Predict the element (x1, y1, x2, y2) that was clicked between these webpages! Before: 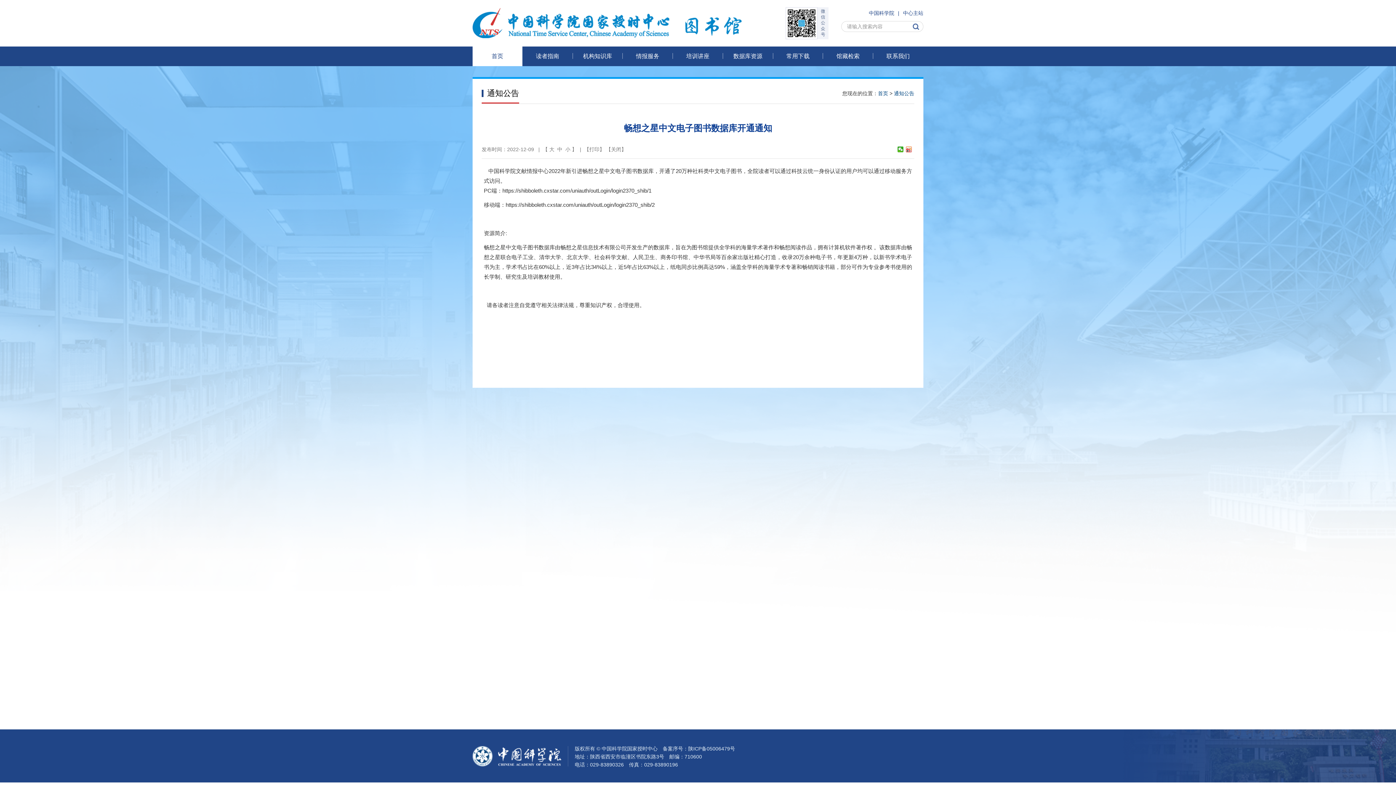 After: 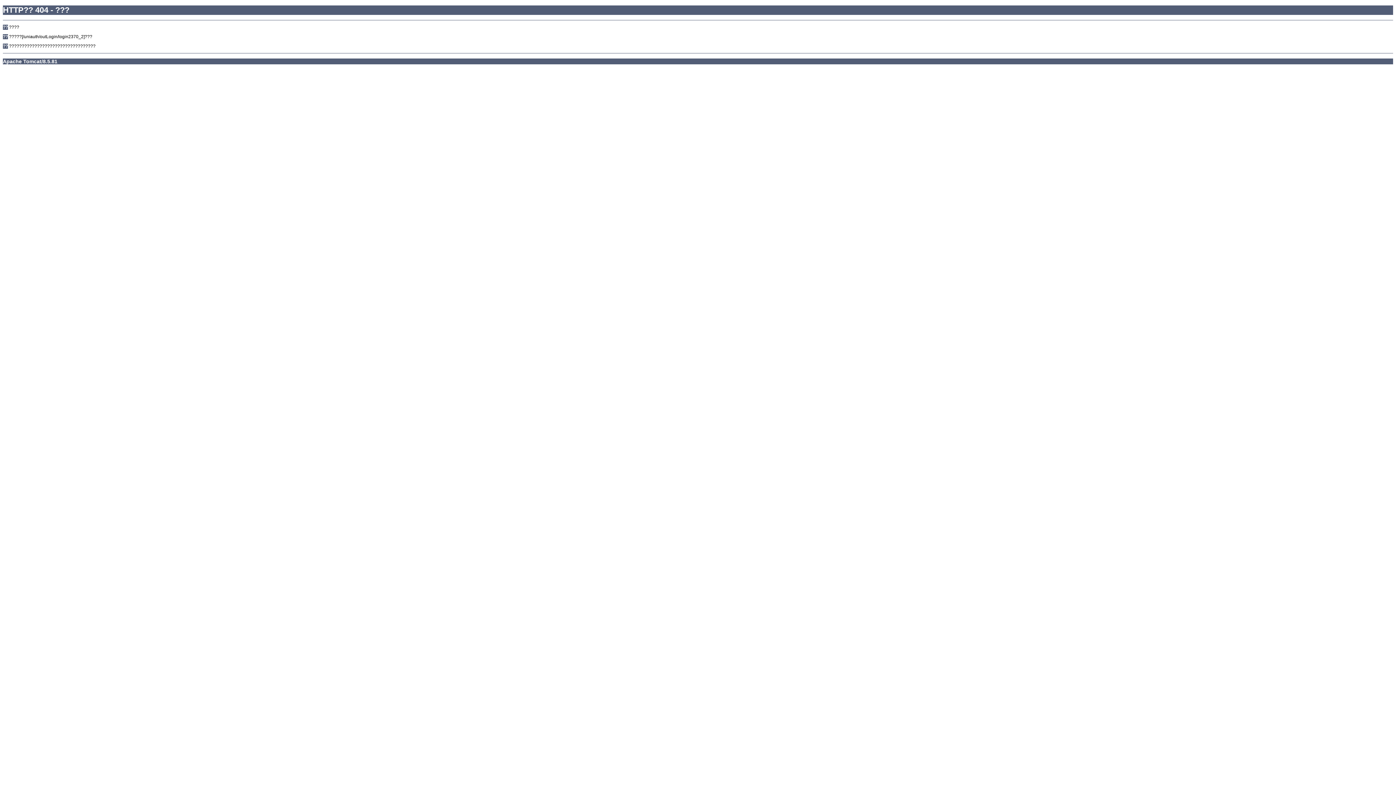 Action: bbox: (505, 201, 654, 208) label: https://shibboleth.cxstar.com/uniauth/outLogin/login2370_shib/2